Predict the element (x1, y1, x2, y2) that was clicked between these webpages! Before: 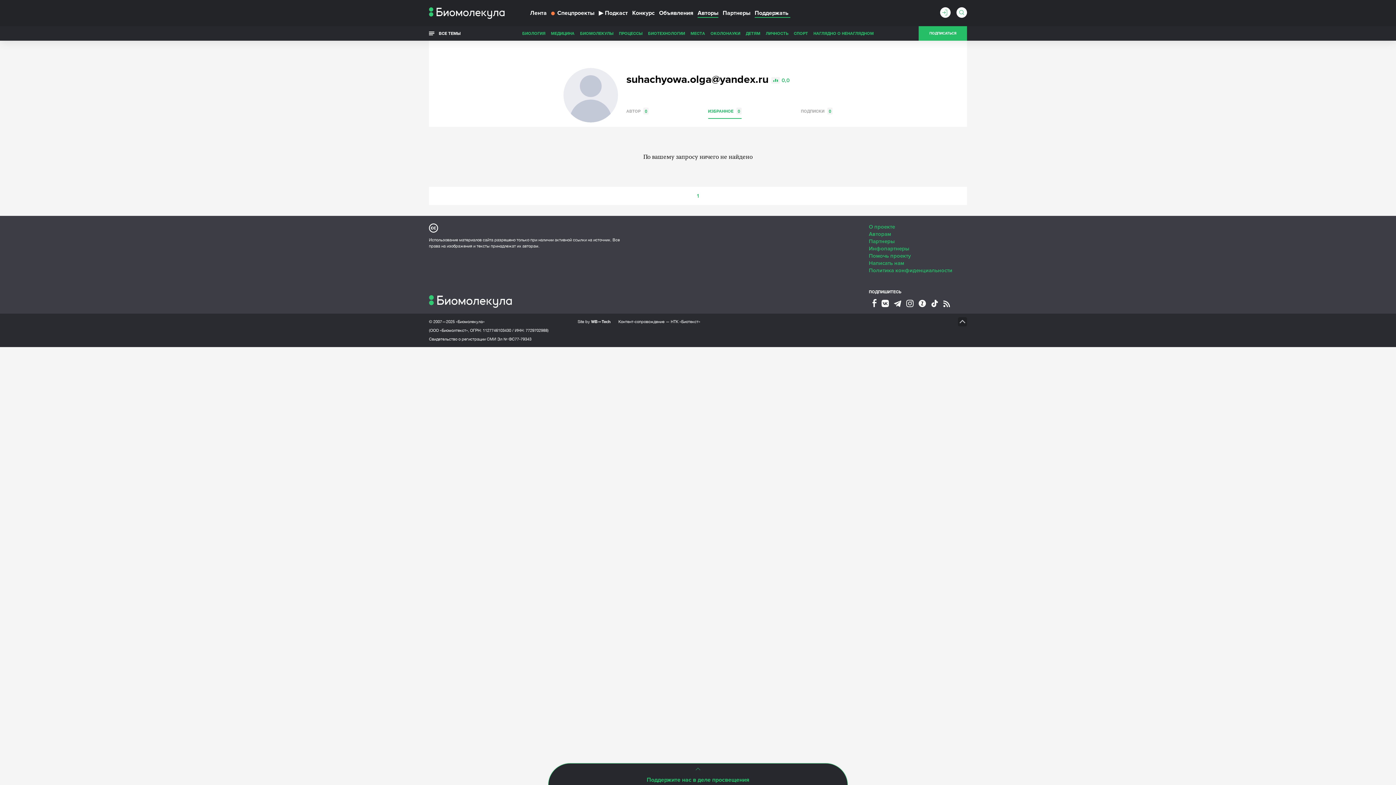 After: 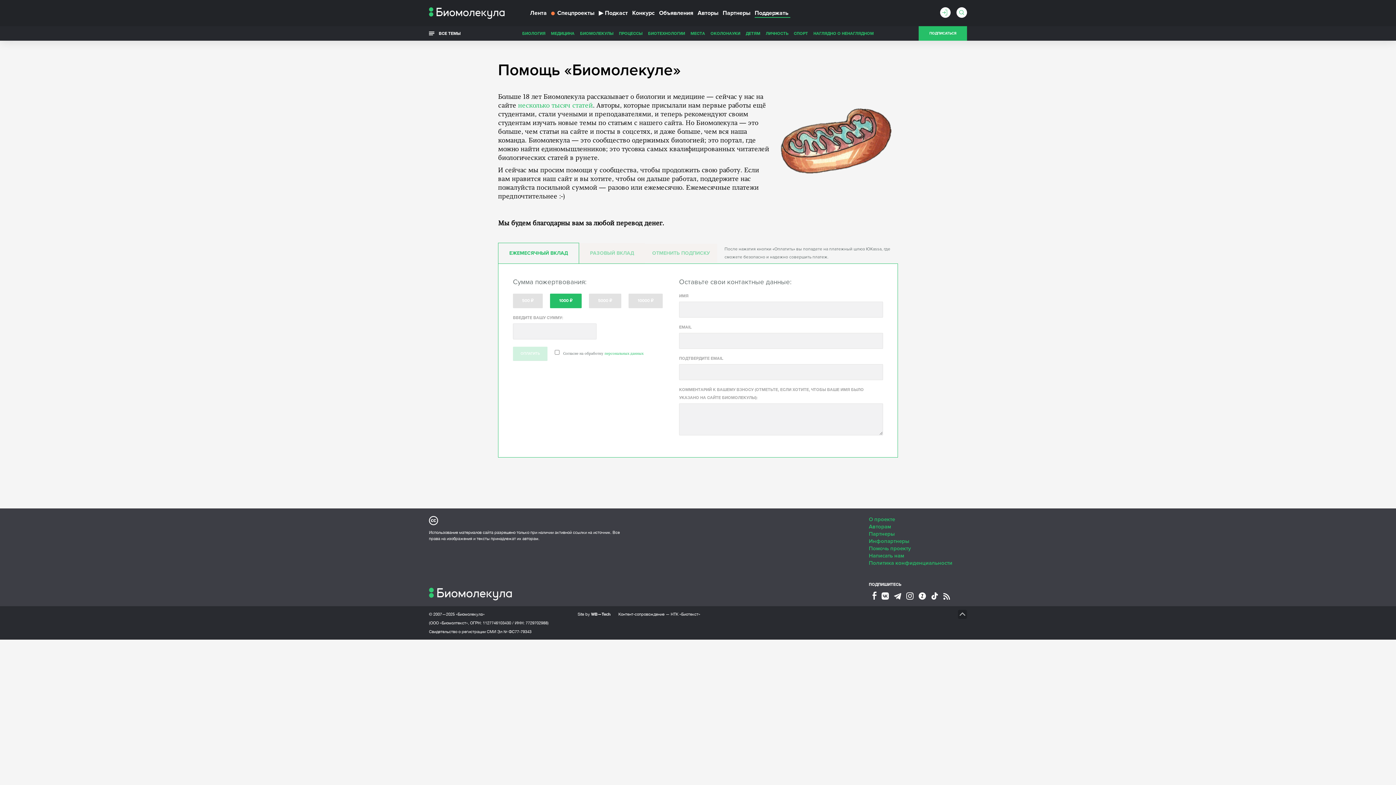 Action: bbox: (869, 252, 911, 259) label: Помочь проекту